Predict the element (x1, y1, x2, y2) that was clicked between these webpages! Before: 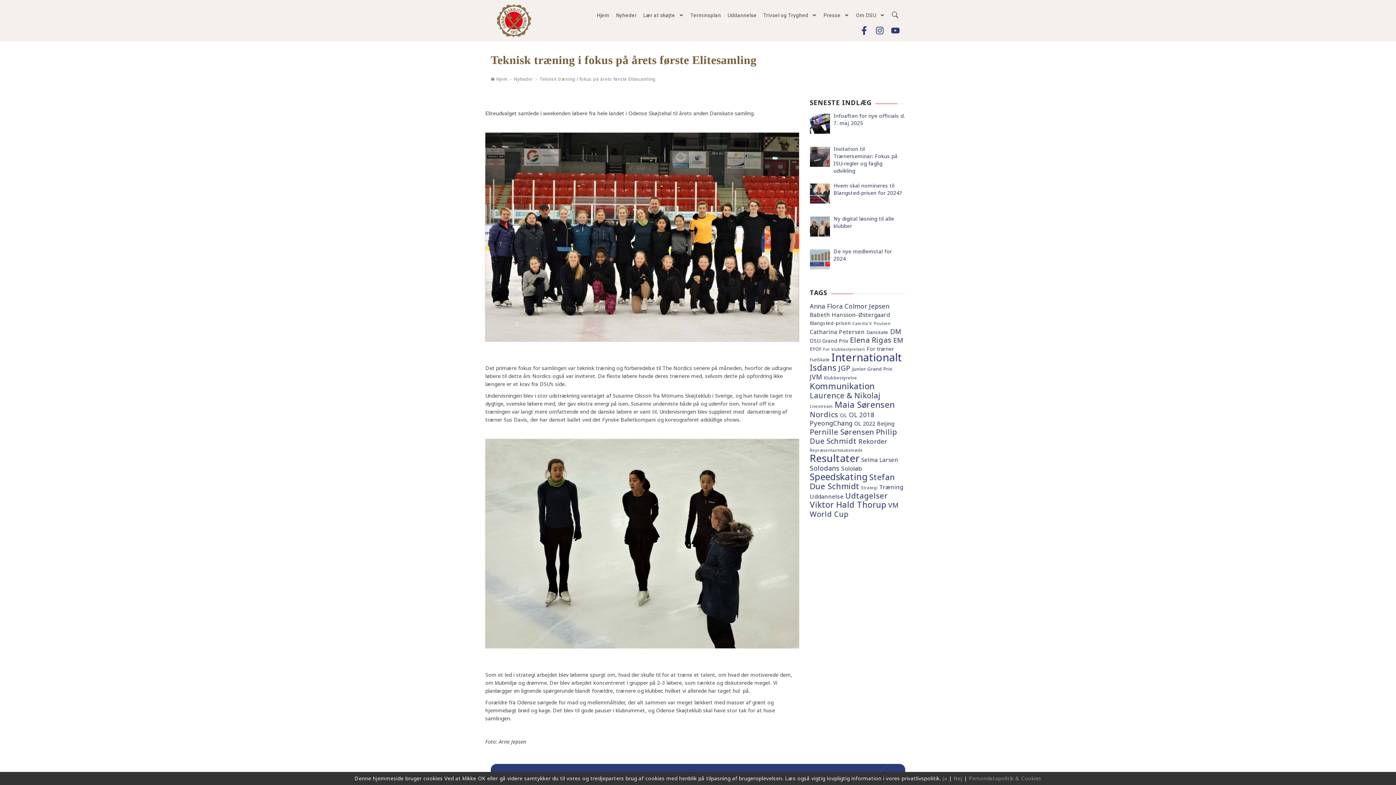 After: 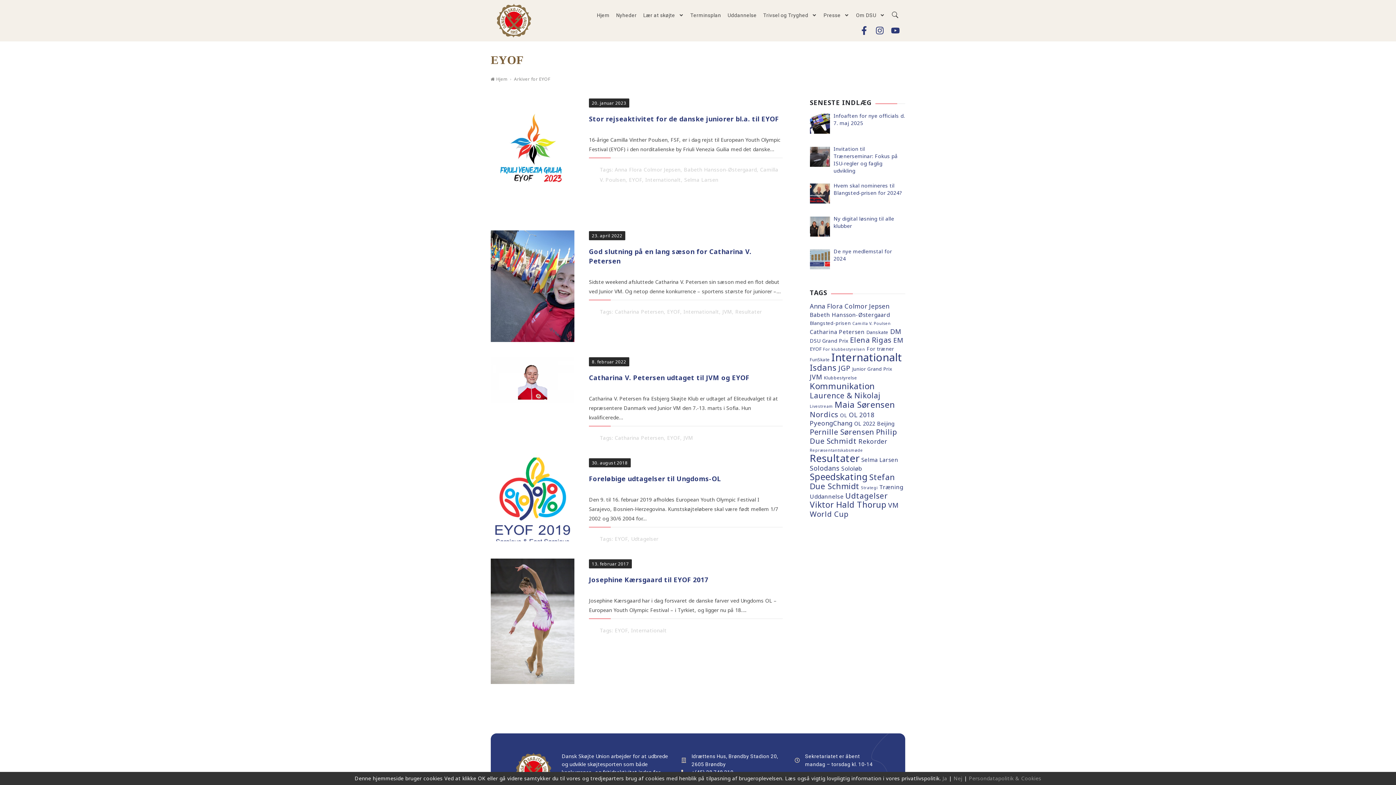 Action: bbox: (810, 345, 821, 352) label: EYOF (5 elementer)